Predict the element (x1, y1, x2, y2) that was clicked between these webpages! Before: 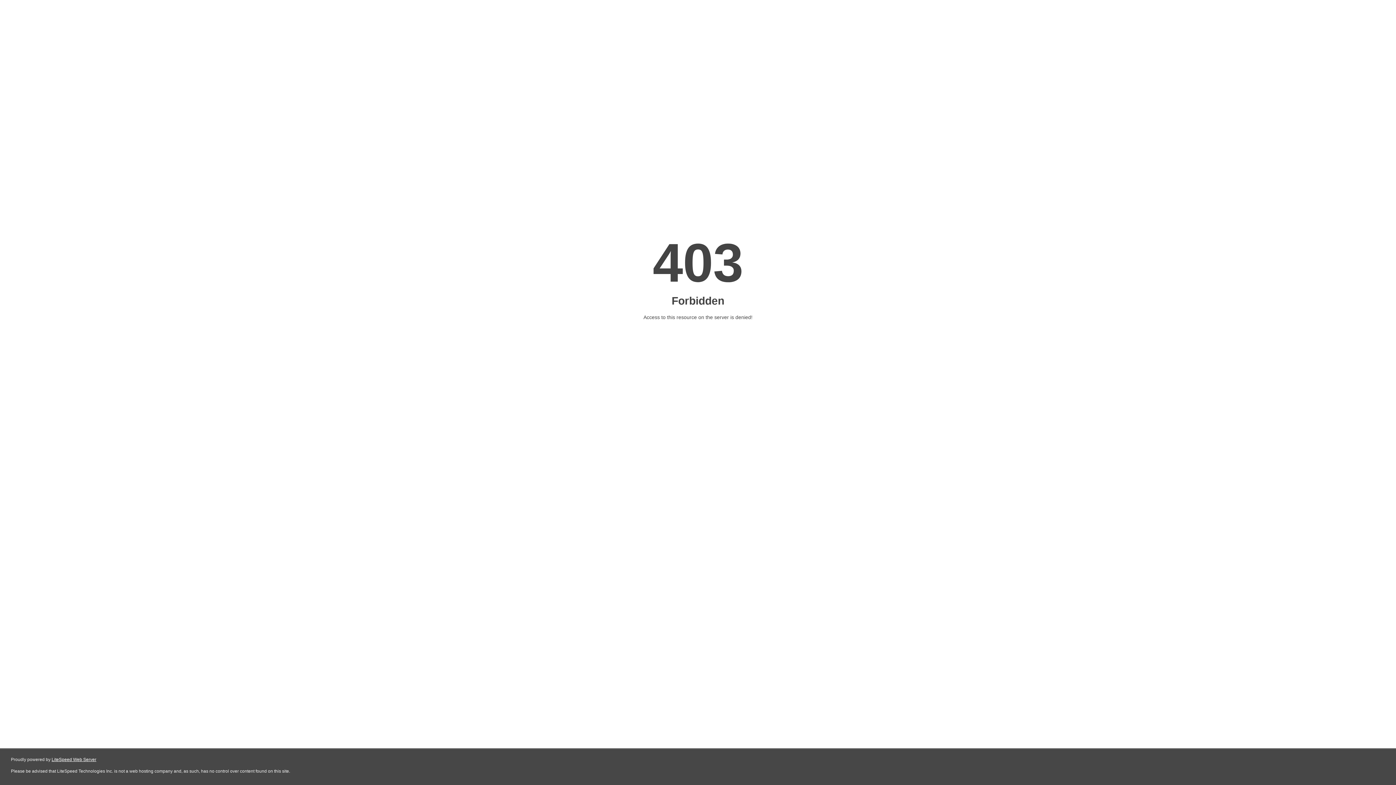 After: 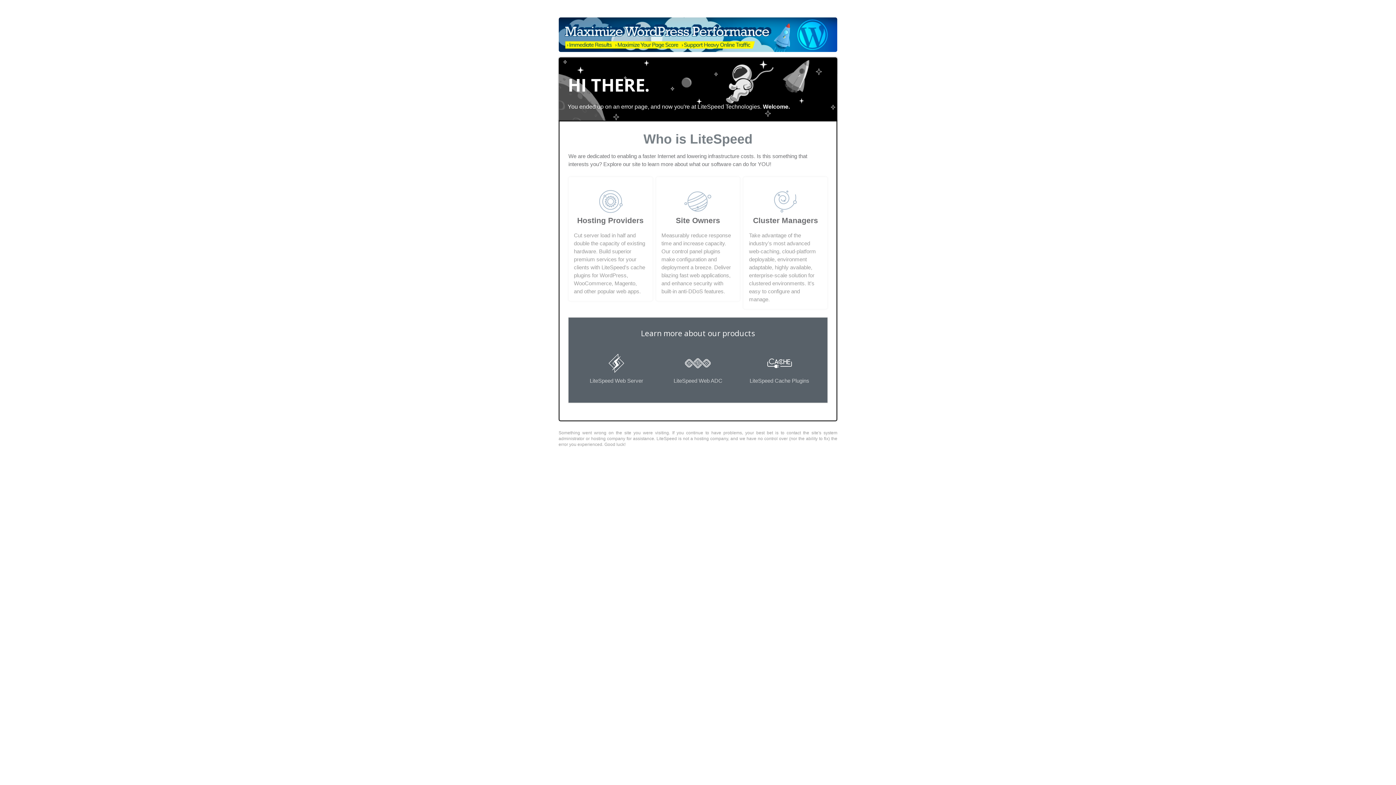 Action: bbox: (51, 757, 96, 762) label: LiteSpeed Web Server